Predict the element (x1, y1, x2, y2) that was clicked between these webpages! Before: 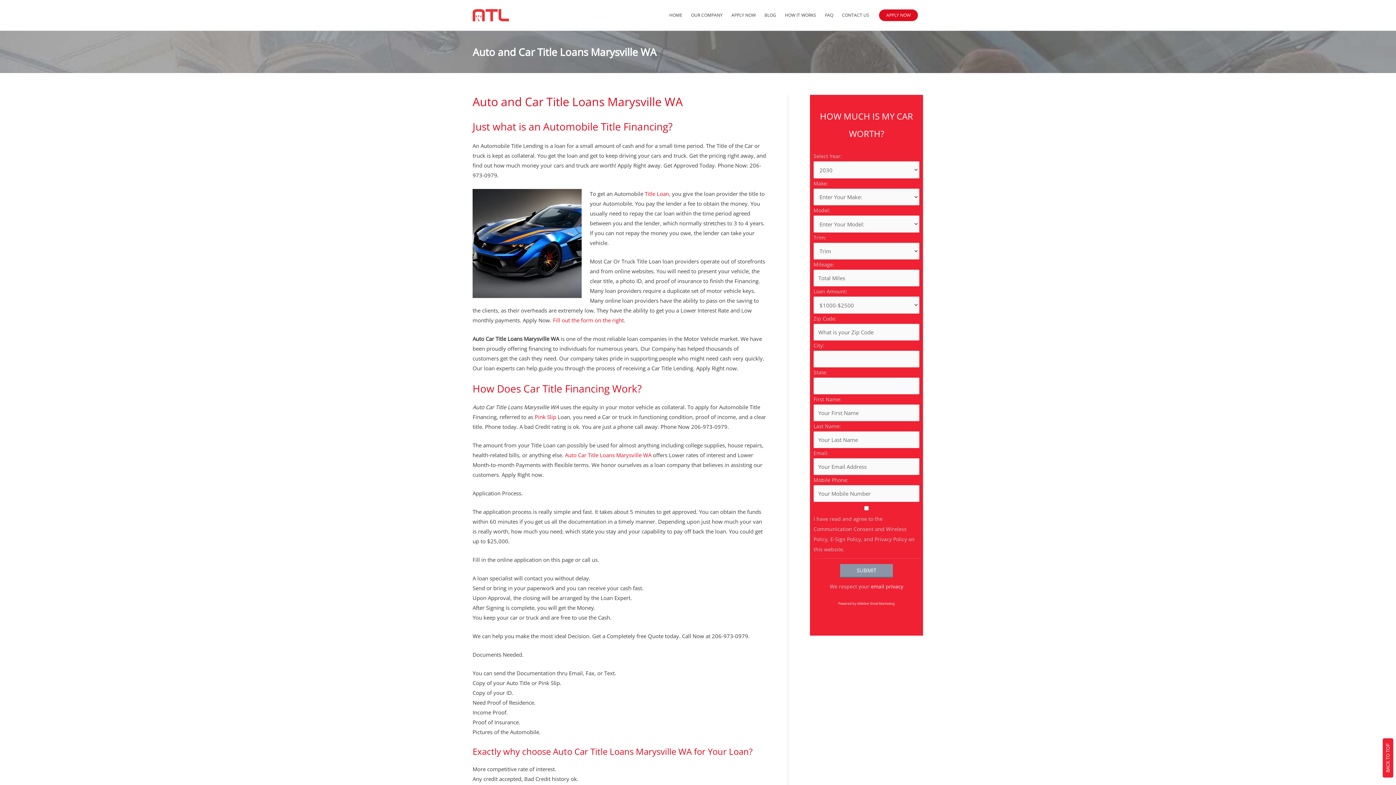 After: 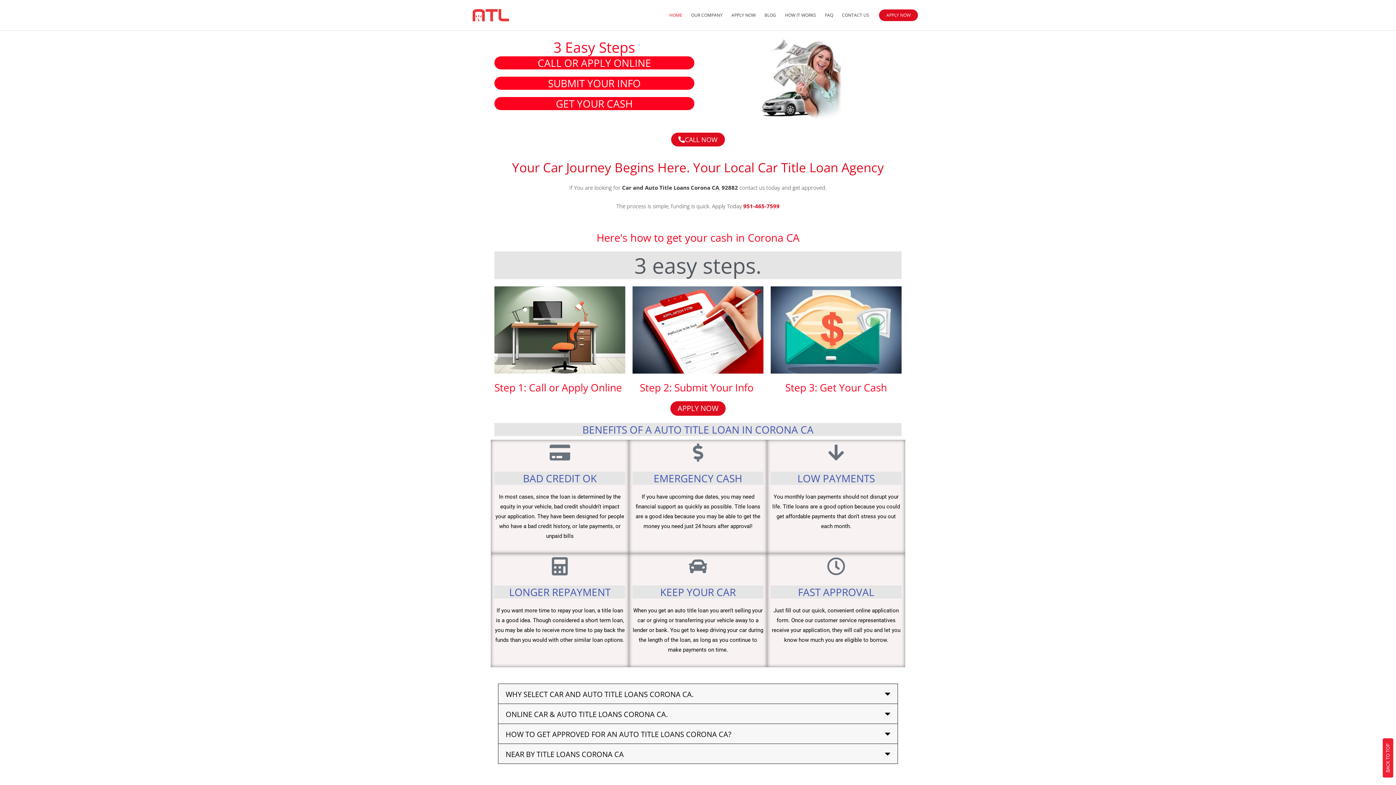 Action: bbox: (472, 10, 509, 18)